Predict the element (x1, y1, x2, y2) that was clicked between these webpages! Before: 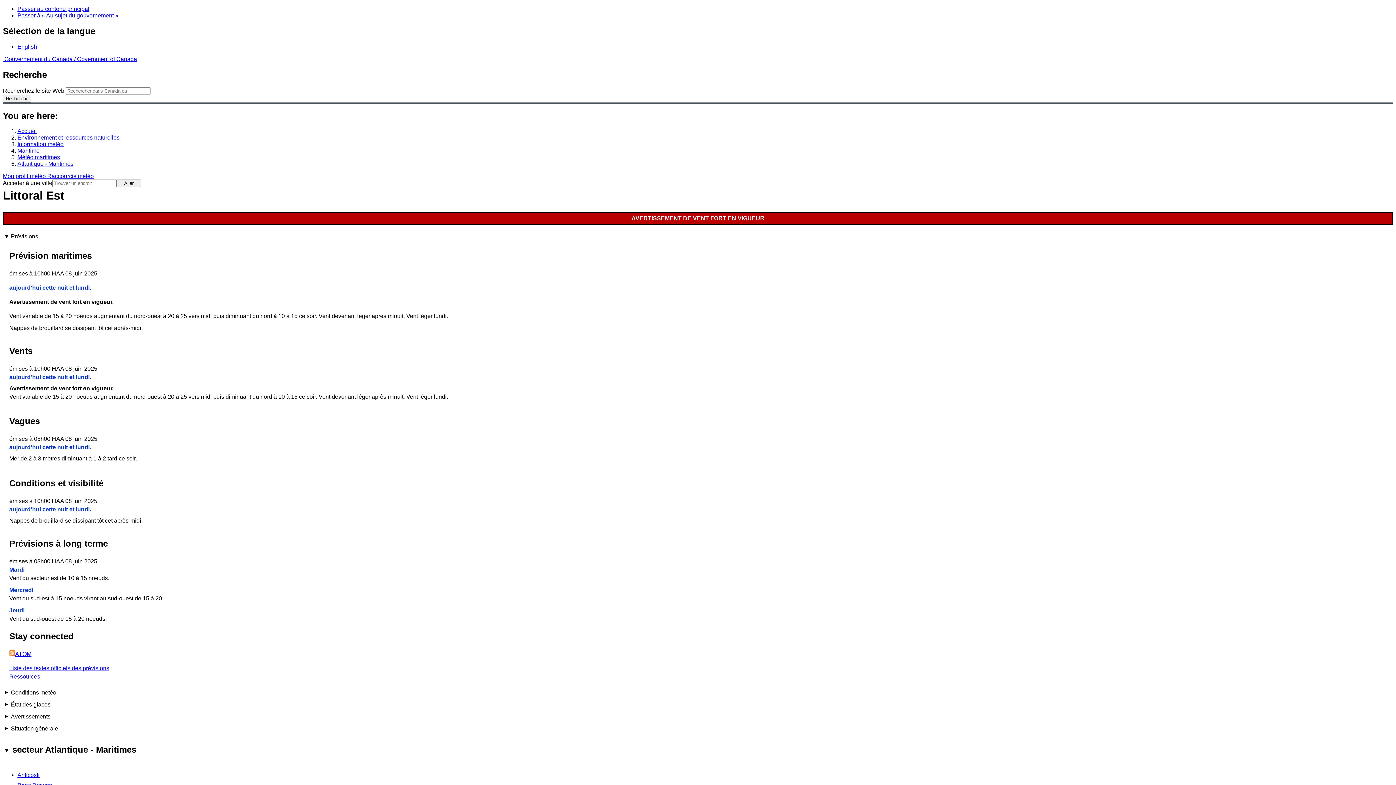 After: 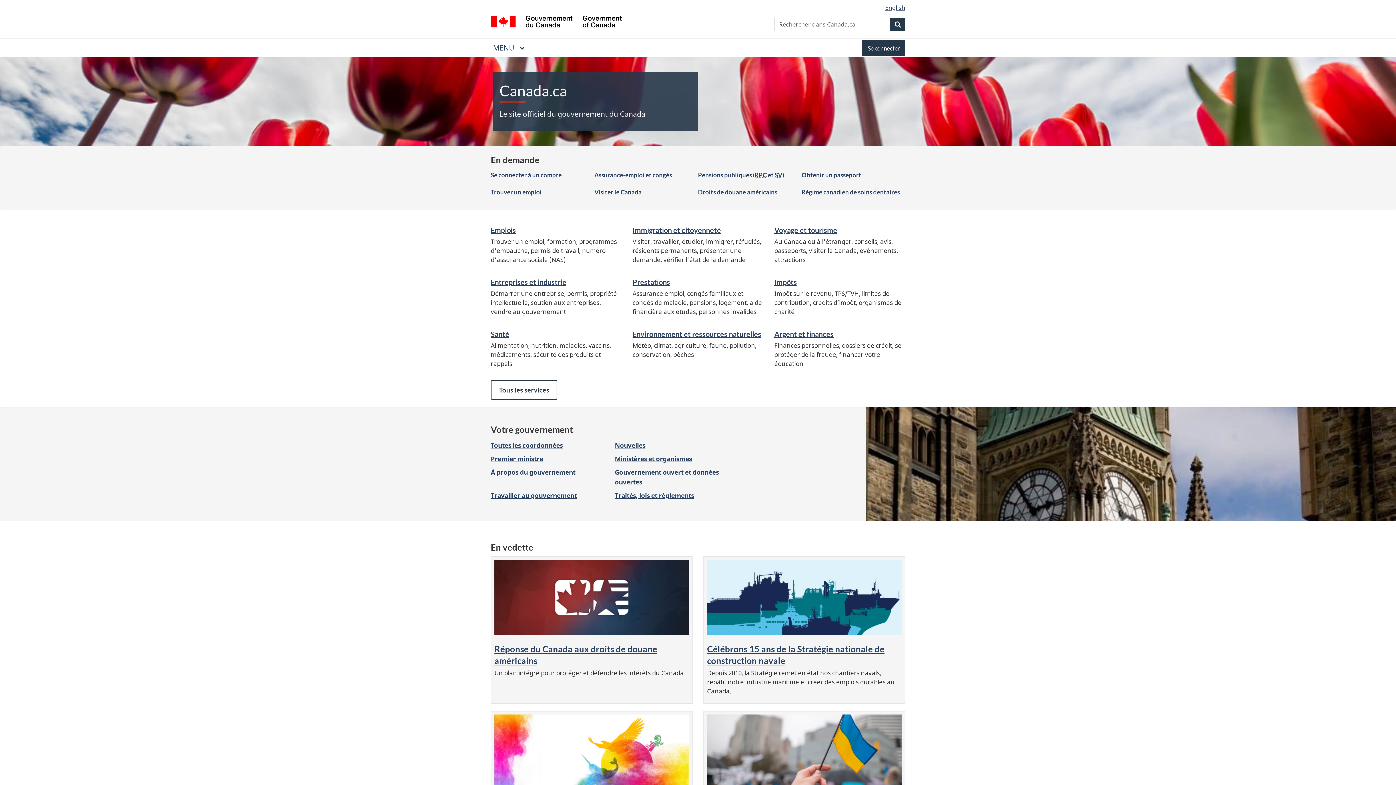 Action: label: Accueil bbox: (17, 128, 36, 134)